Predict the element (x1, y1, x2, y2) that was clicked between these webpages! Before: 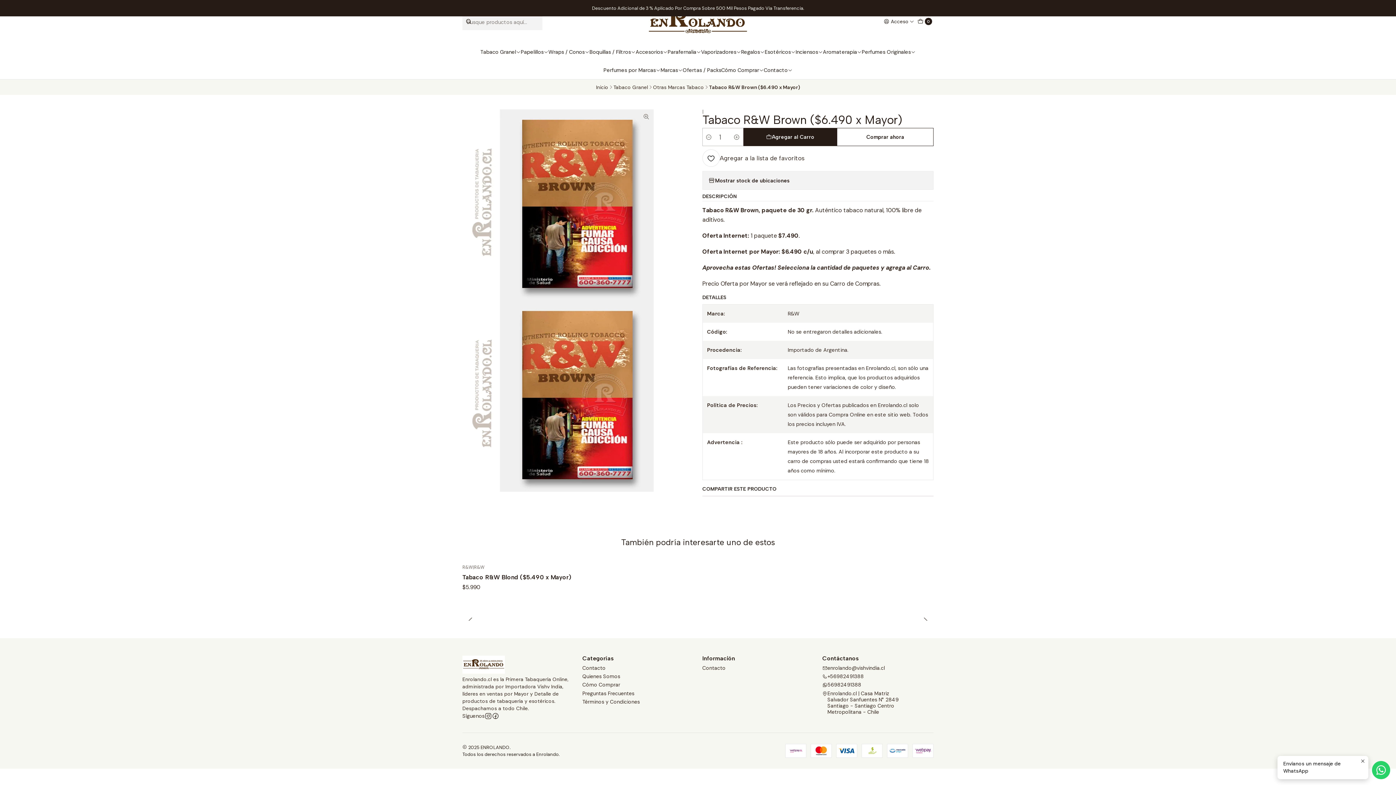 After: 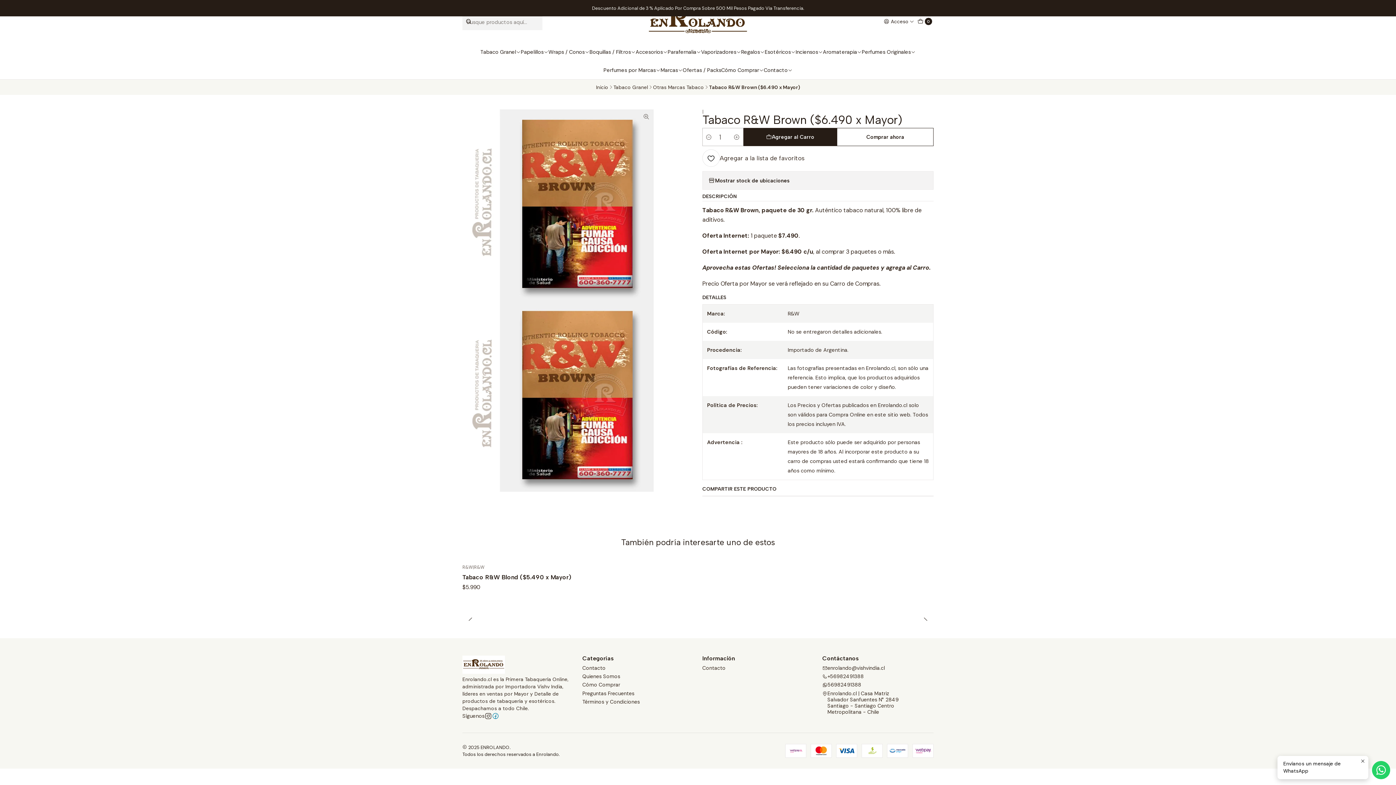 Action: bbox: (492, 712, 499, 720)